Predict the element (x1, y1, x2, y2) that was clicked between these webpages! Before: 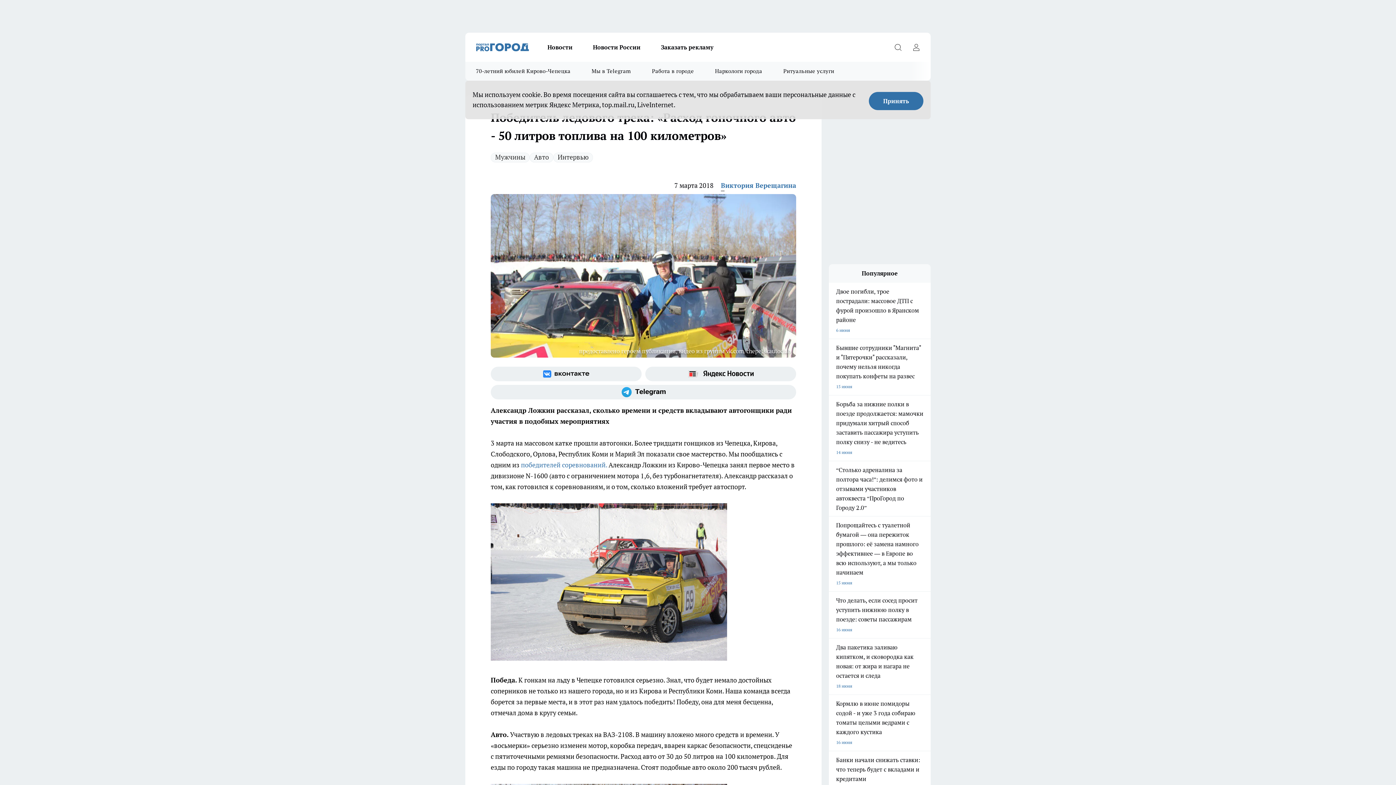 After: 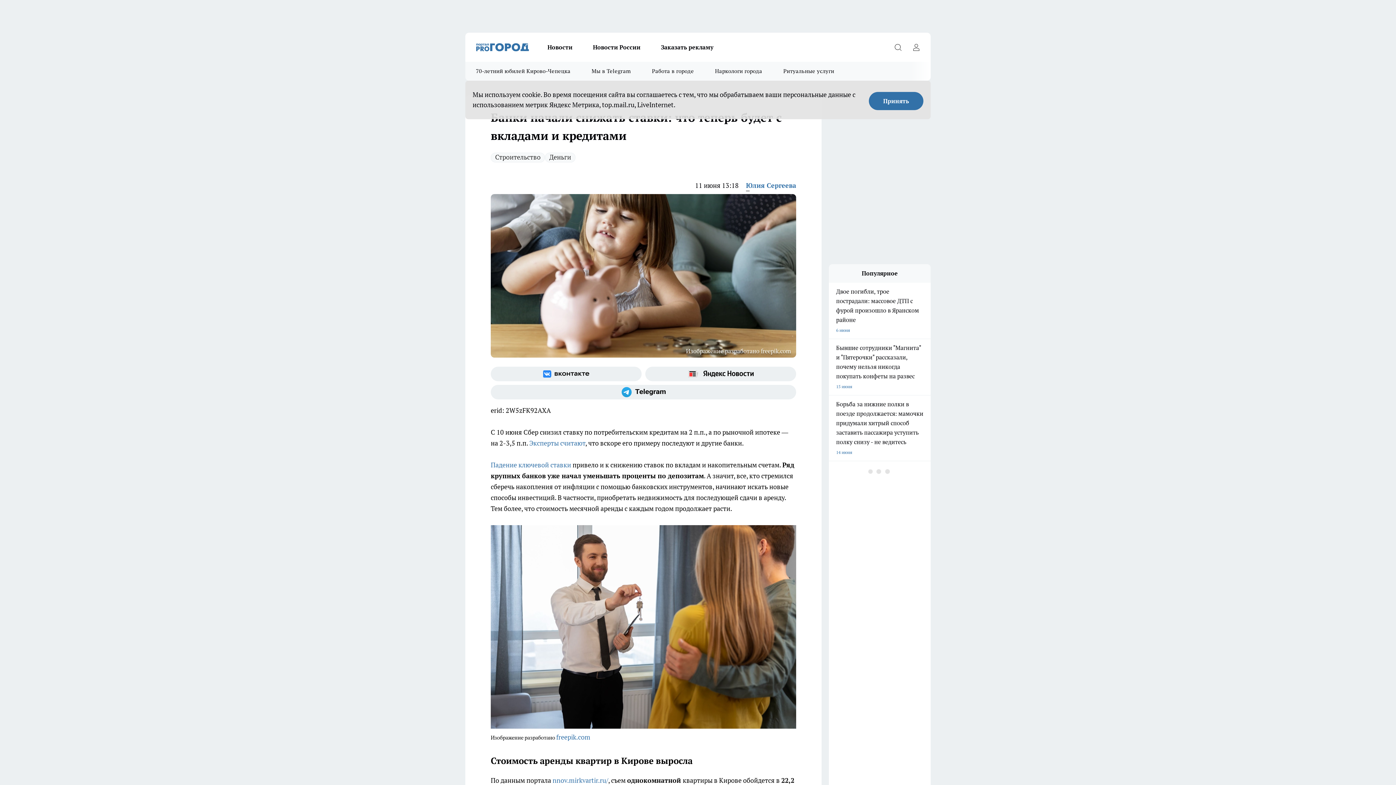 Action: bbox: (829, 755, 930, 784) label: Банки начали снижать ставки: что теперь будет с вкладами и кредитами